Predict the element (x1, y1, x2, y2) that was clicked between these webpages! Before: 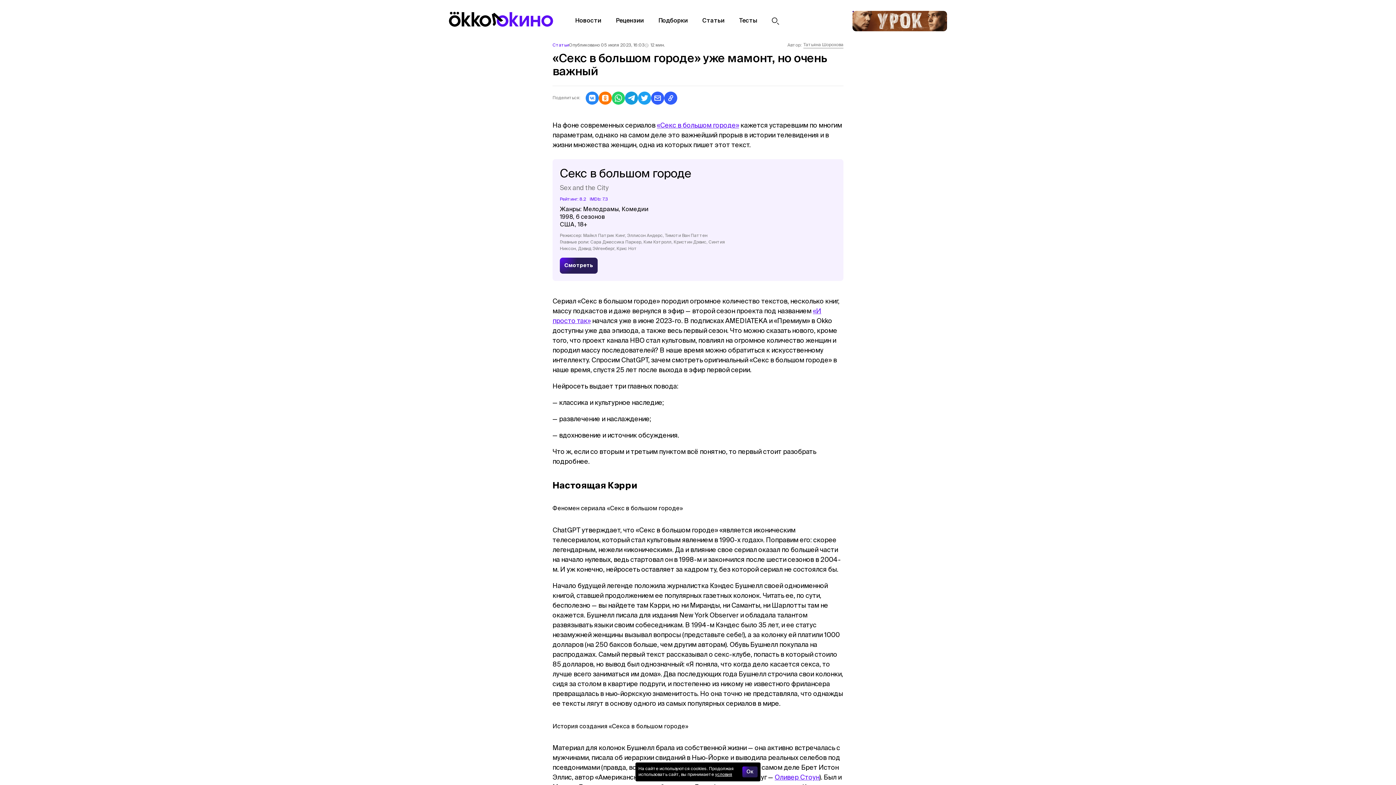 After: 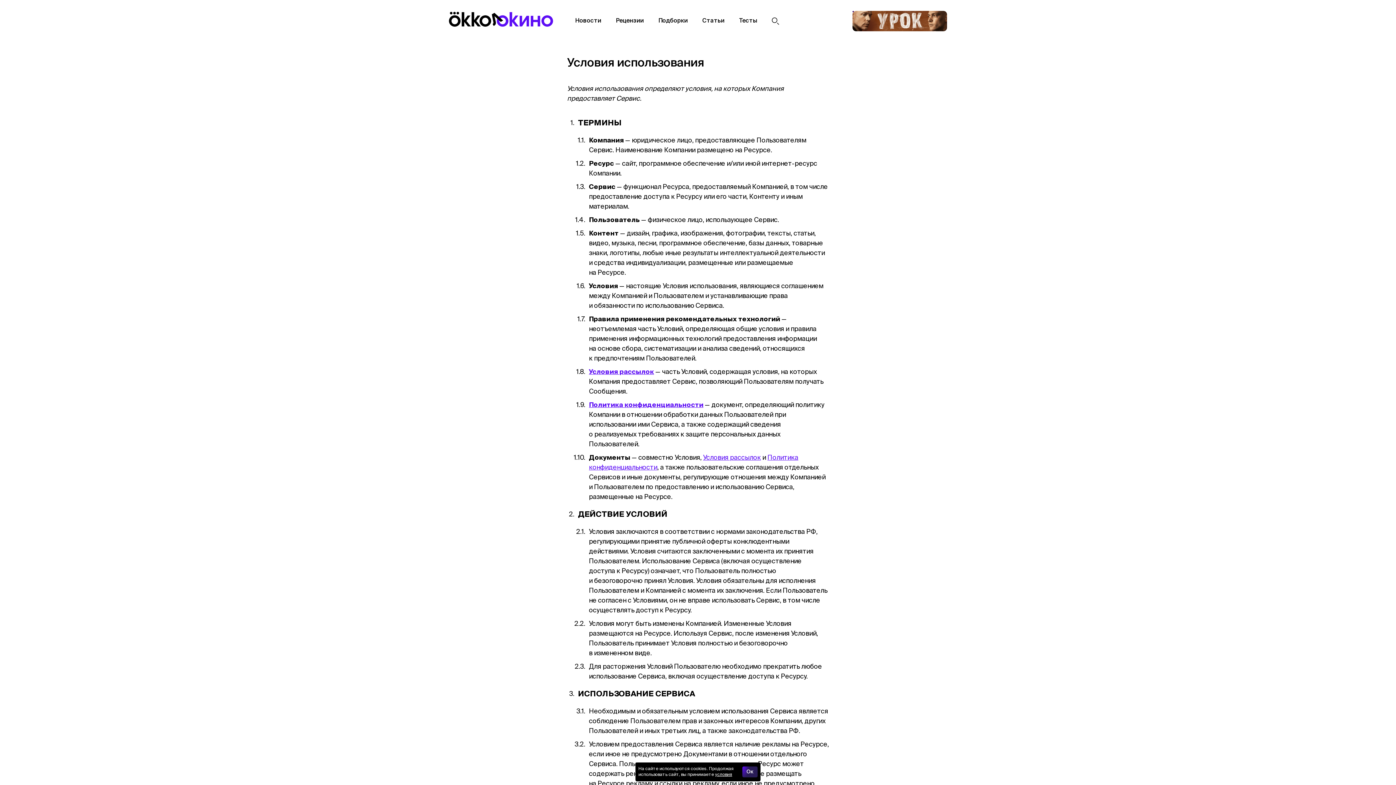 Action: bbox: (715, 773, 732, 777) label: условия